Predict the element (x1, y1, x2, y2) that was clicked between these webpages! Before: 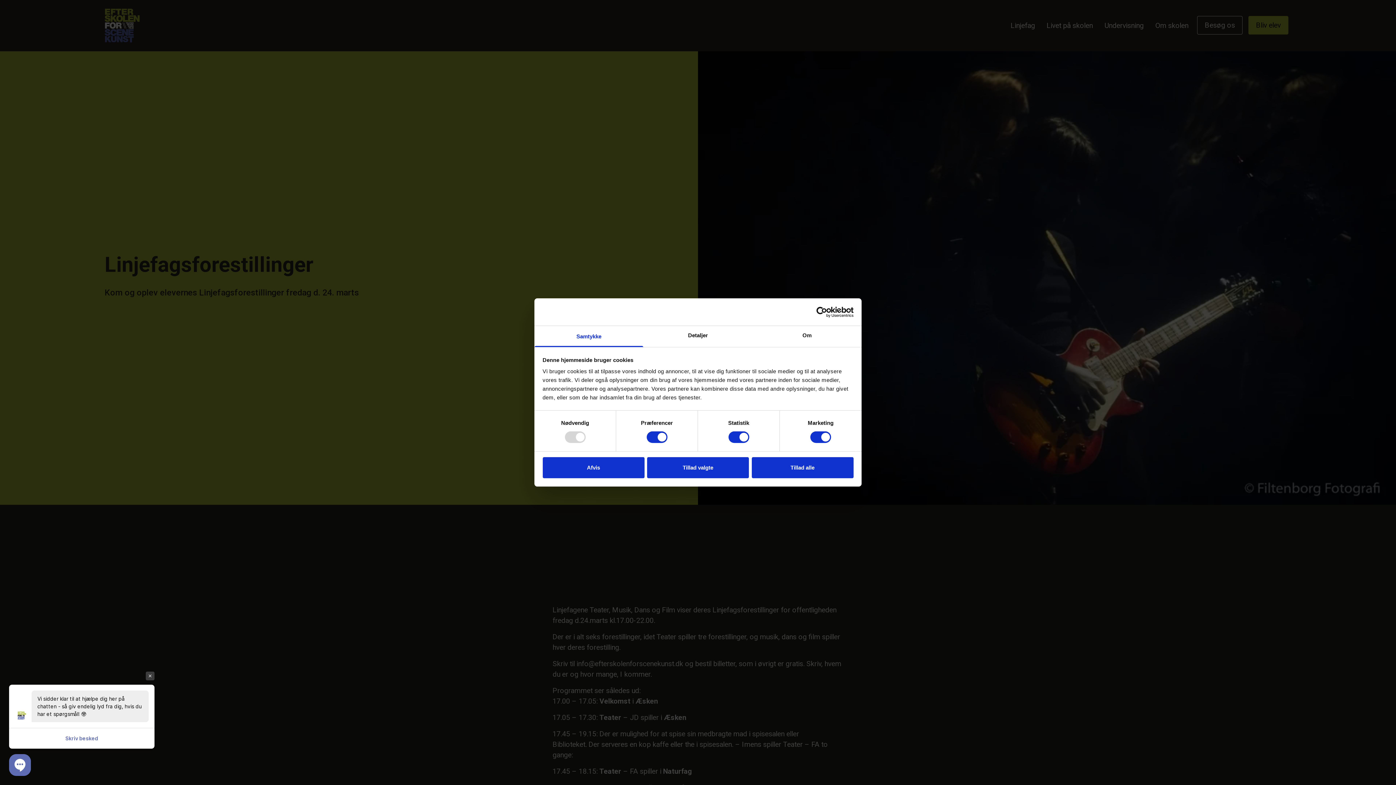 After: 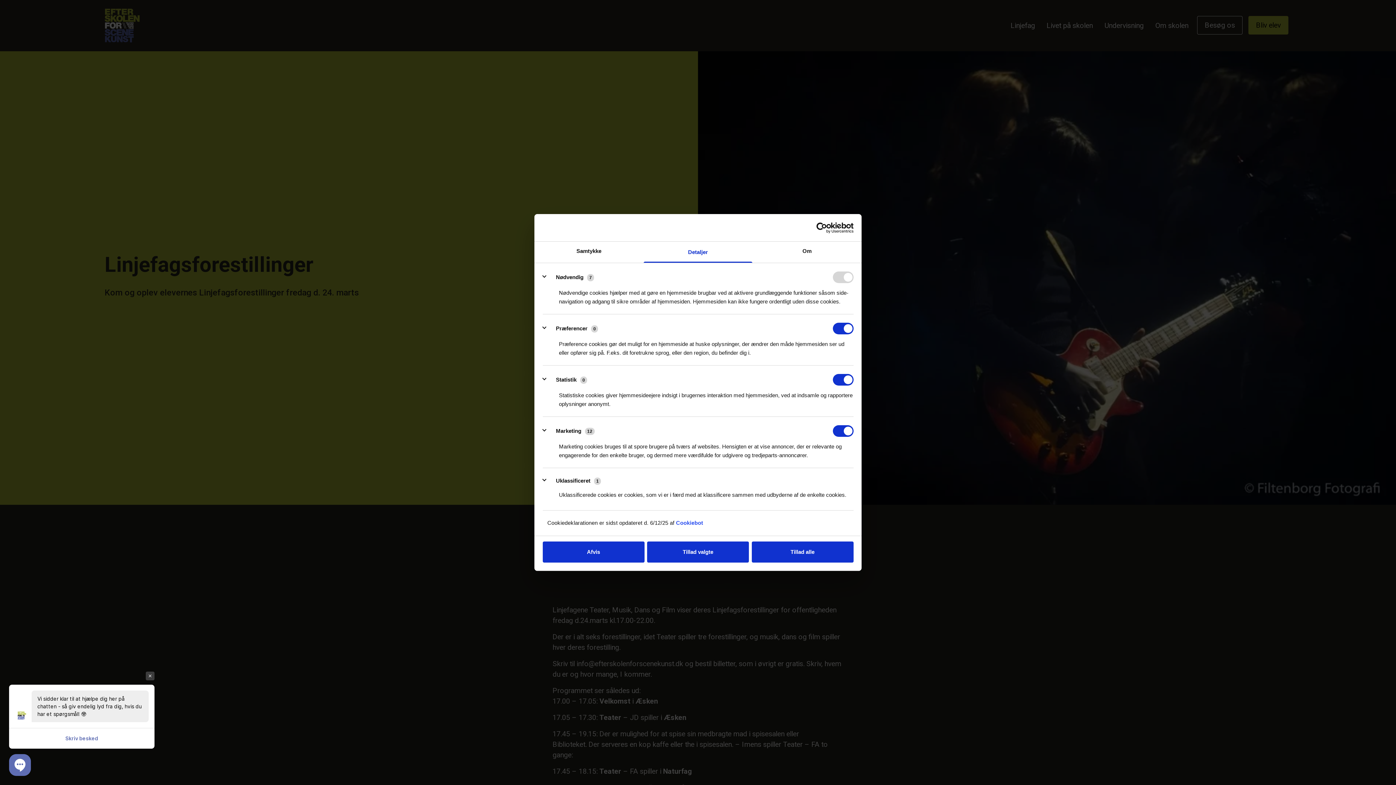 Action: bbox: (643, 326, 752, 347) label: Detaljer